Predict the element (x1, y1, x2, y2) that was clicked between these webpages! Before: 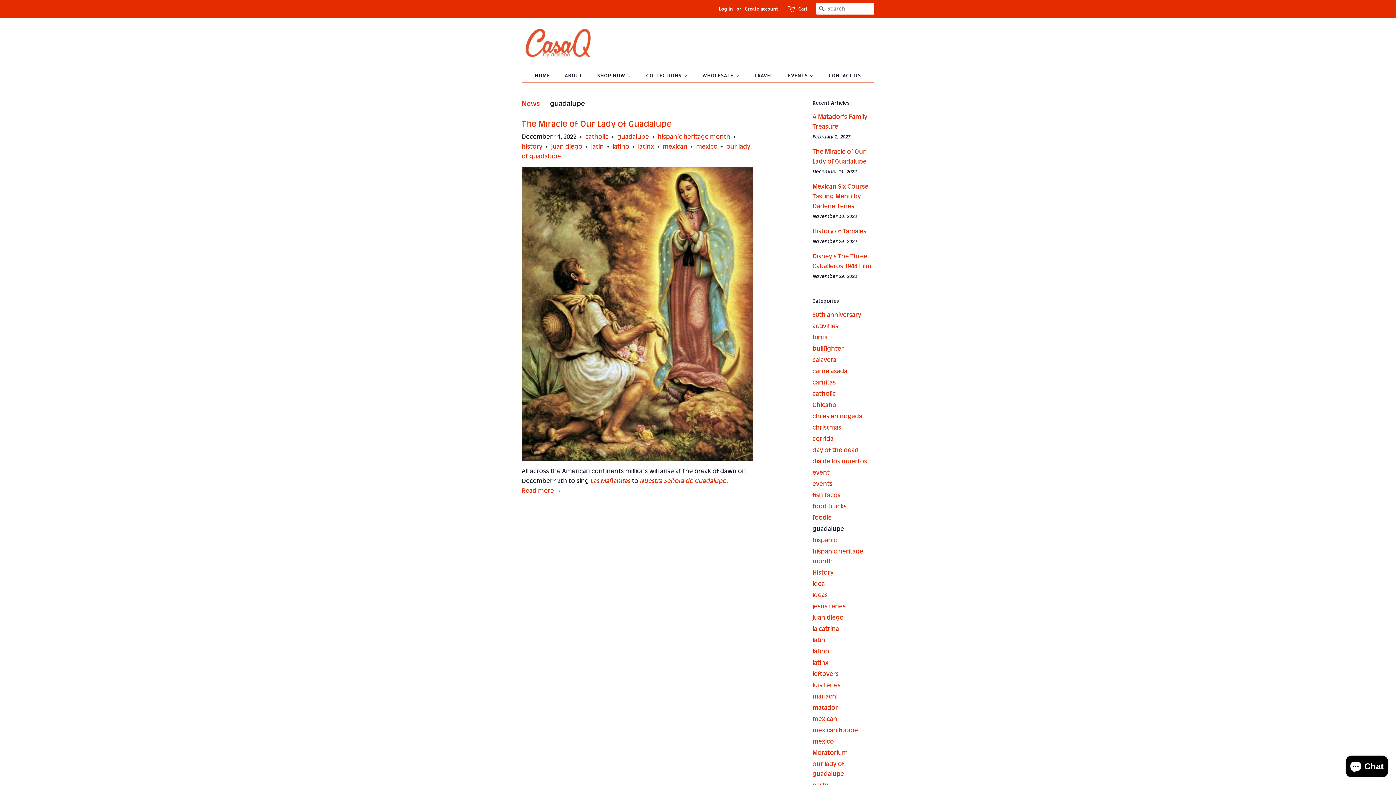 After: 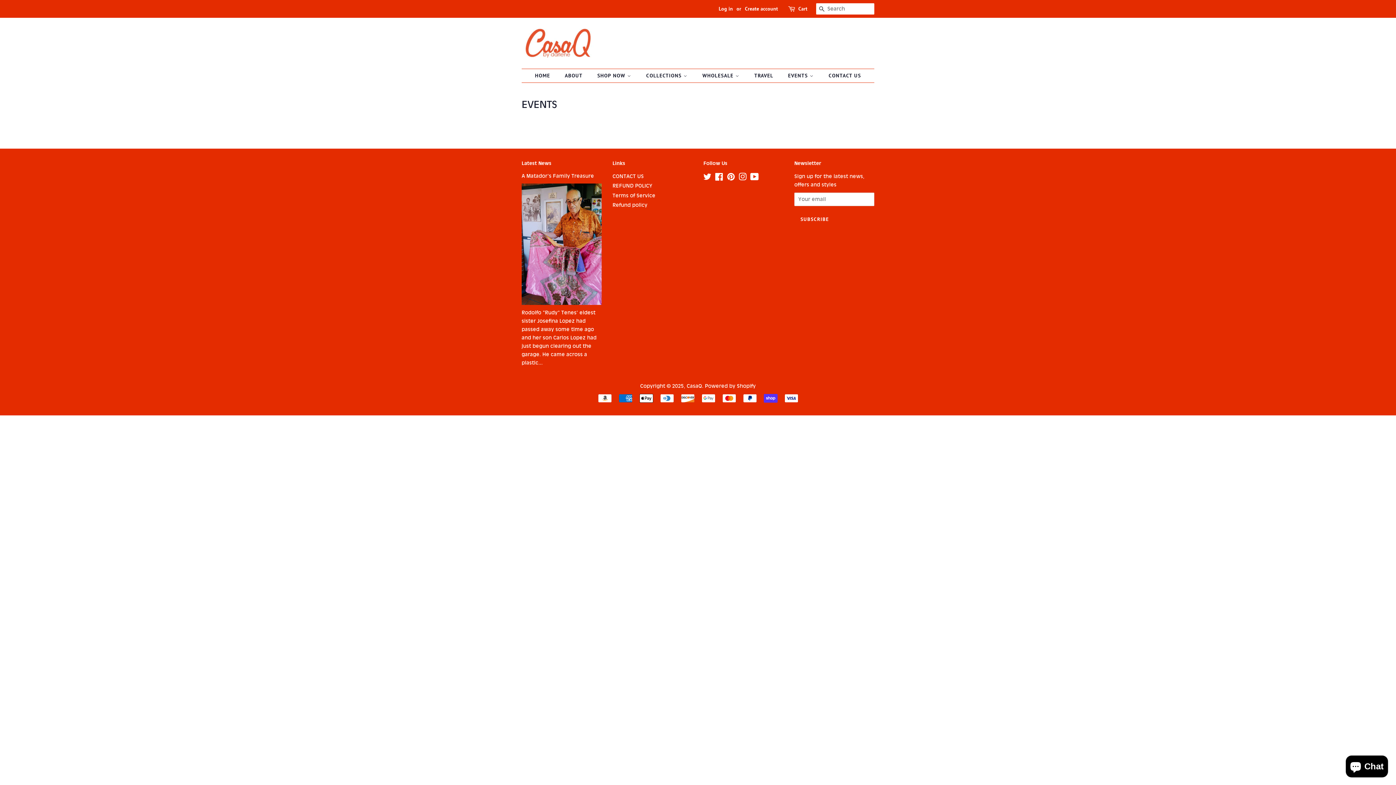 Action: bbox: (782, 69, 821, 82) label: EVENTS 